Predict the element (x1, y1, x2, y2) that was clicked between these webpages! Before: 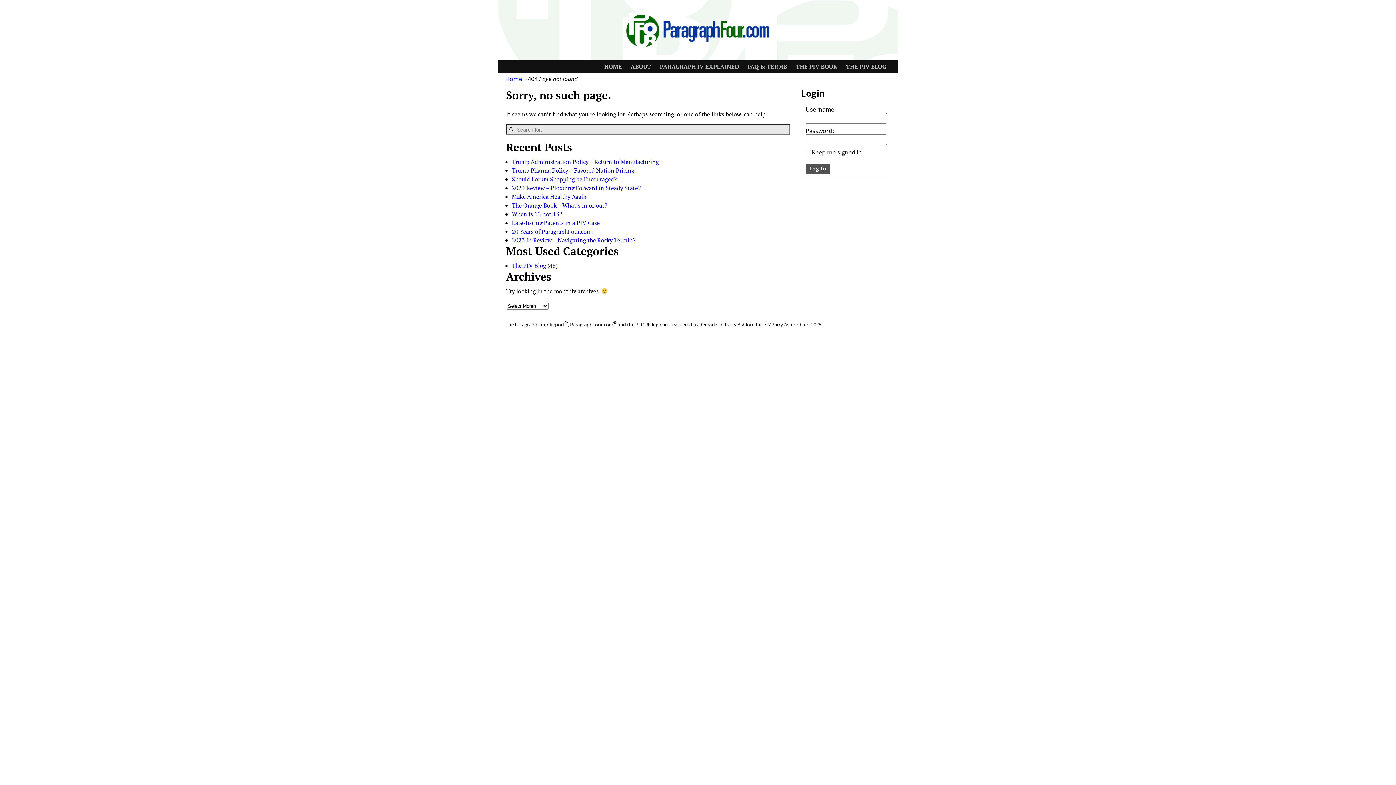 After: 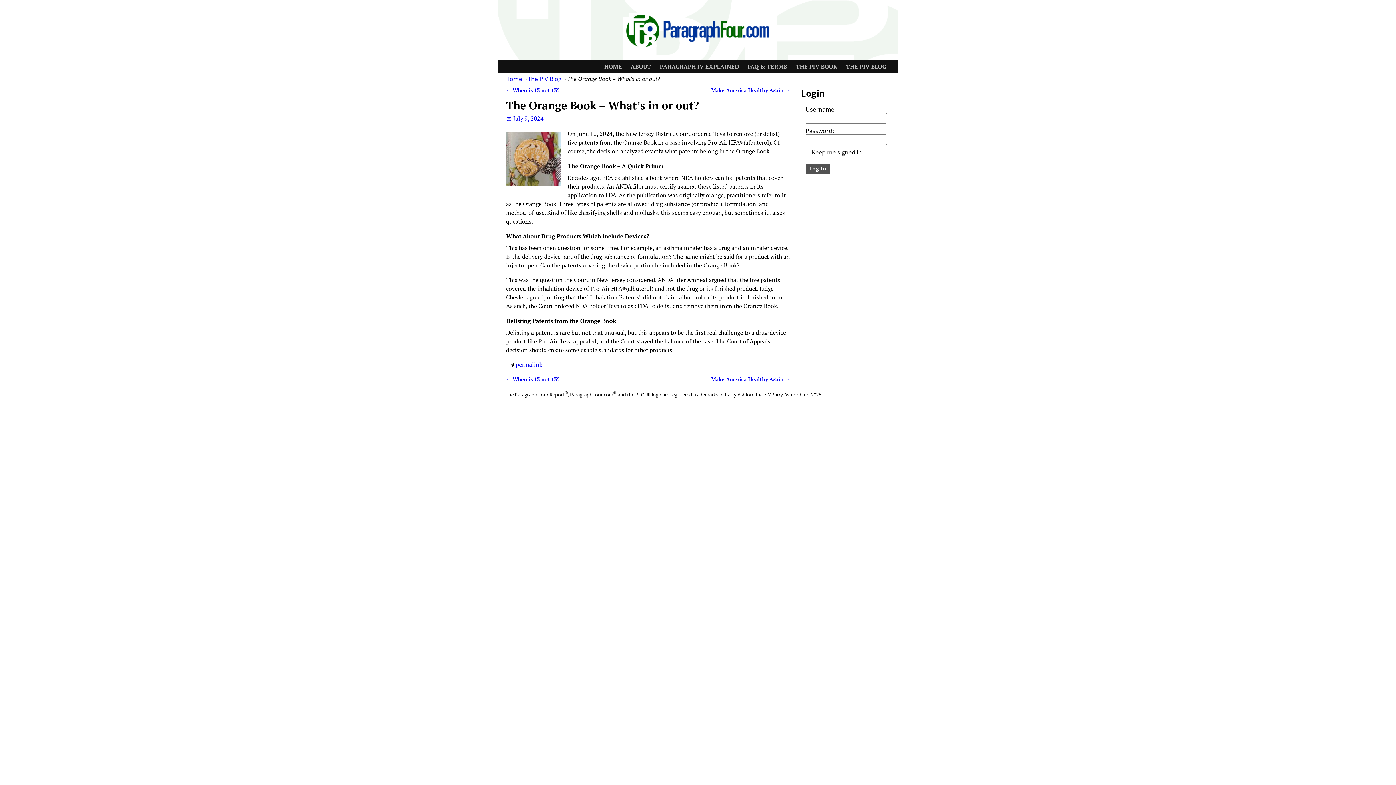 Action: label: The Orange Book – What’s in or out? bbox: (512, 201, 607, 209)